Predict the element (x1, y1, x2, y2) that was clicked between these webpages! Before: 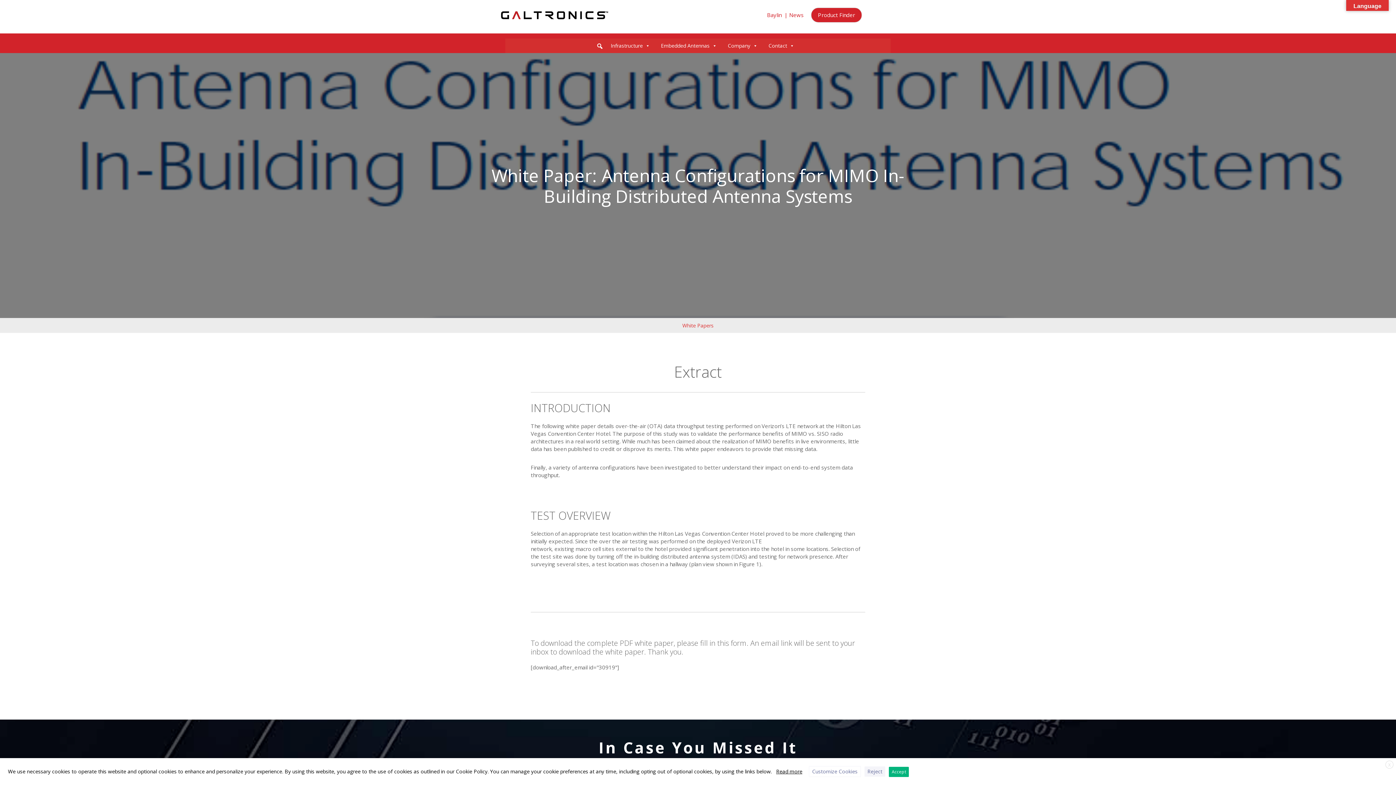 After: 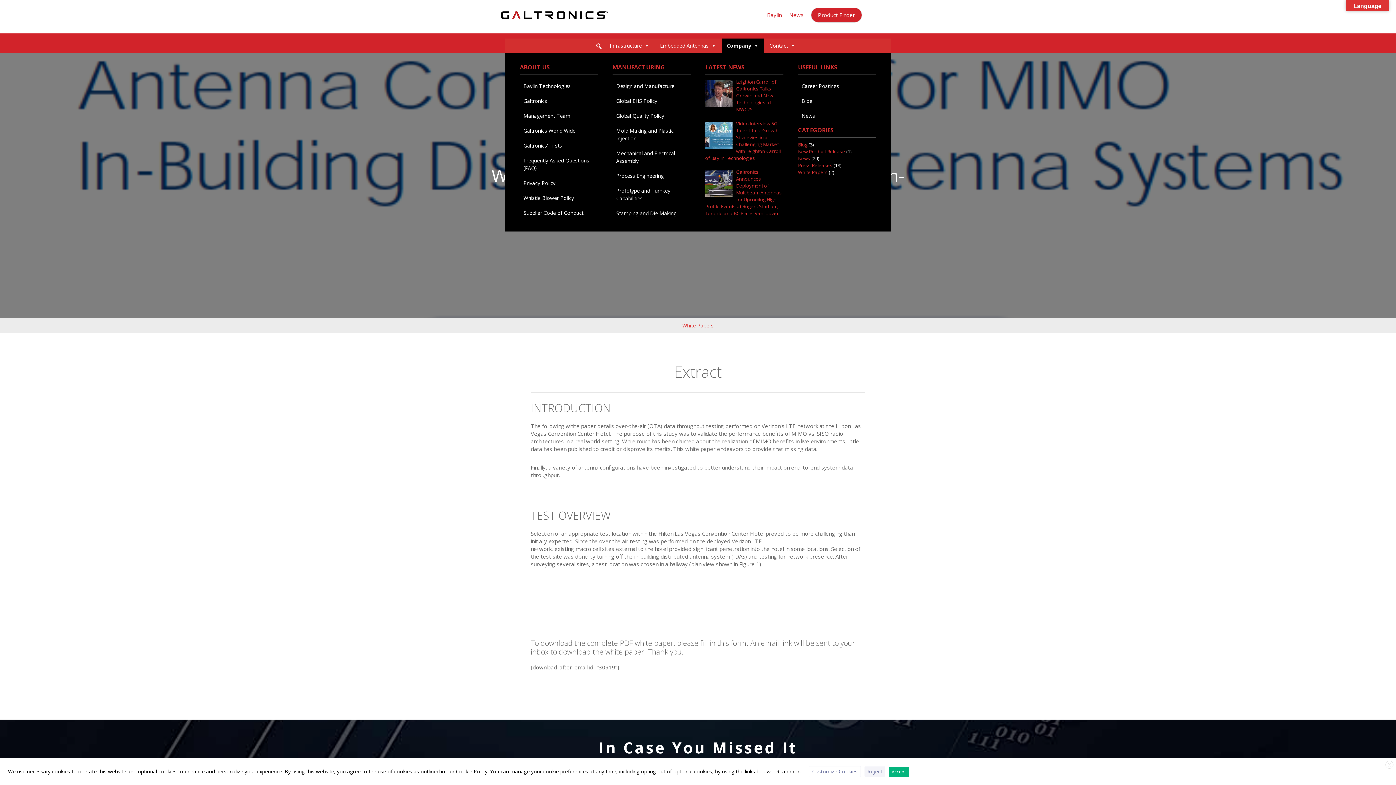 Action: label: Company bbox: (722, 38, 763, 53)